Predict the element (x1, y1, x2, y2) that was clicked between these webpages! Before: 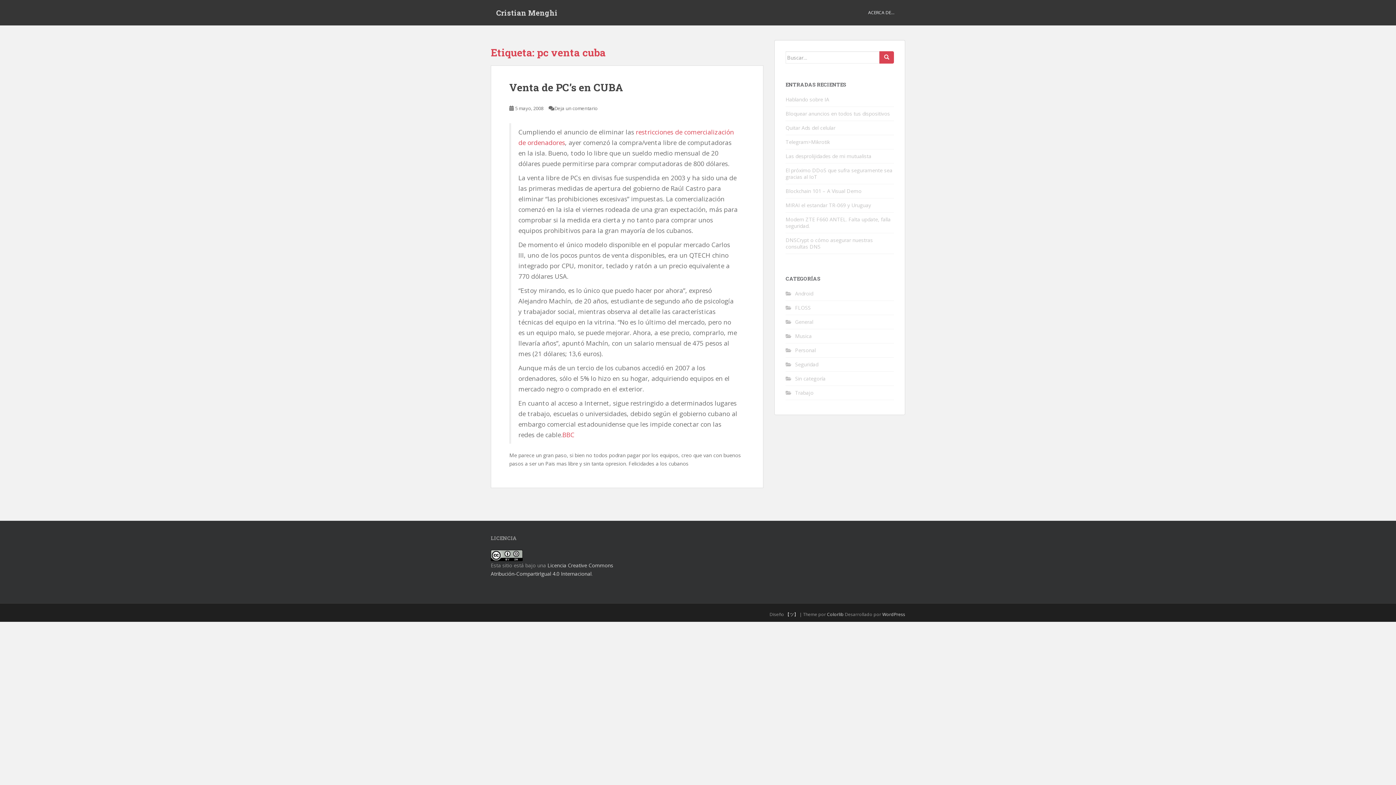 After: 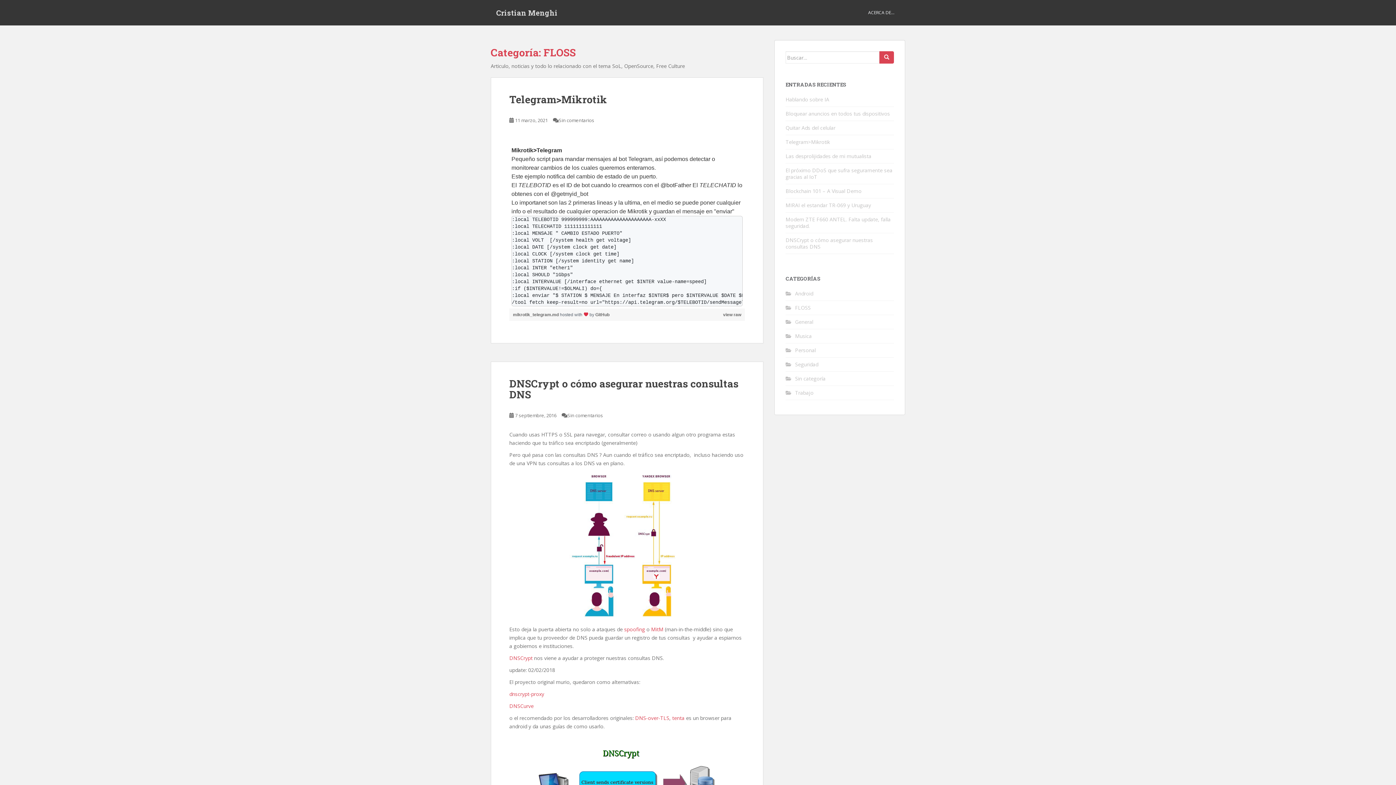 Action: bbox: (795, 304, 810, 311) label: FLOSS